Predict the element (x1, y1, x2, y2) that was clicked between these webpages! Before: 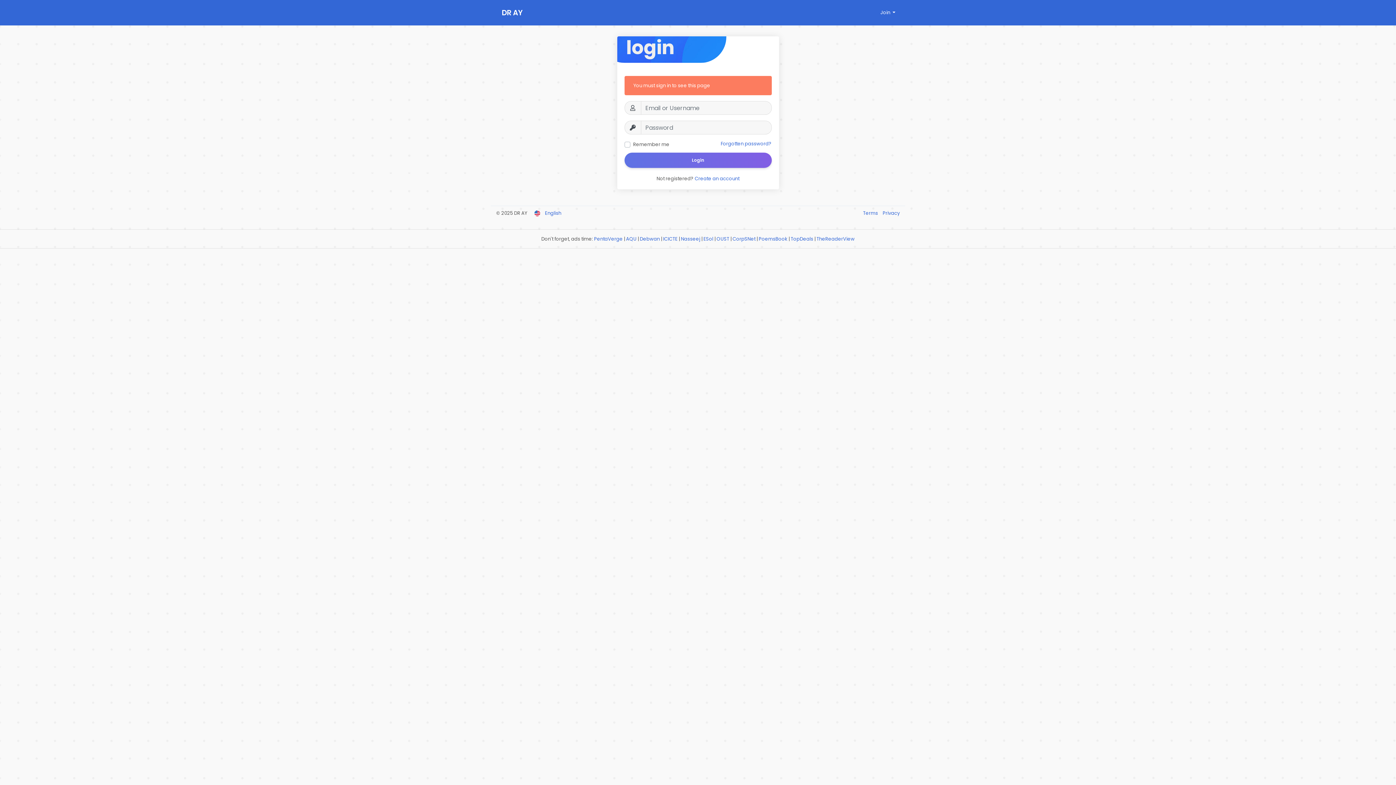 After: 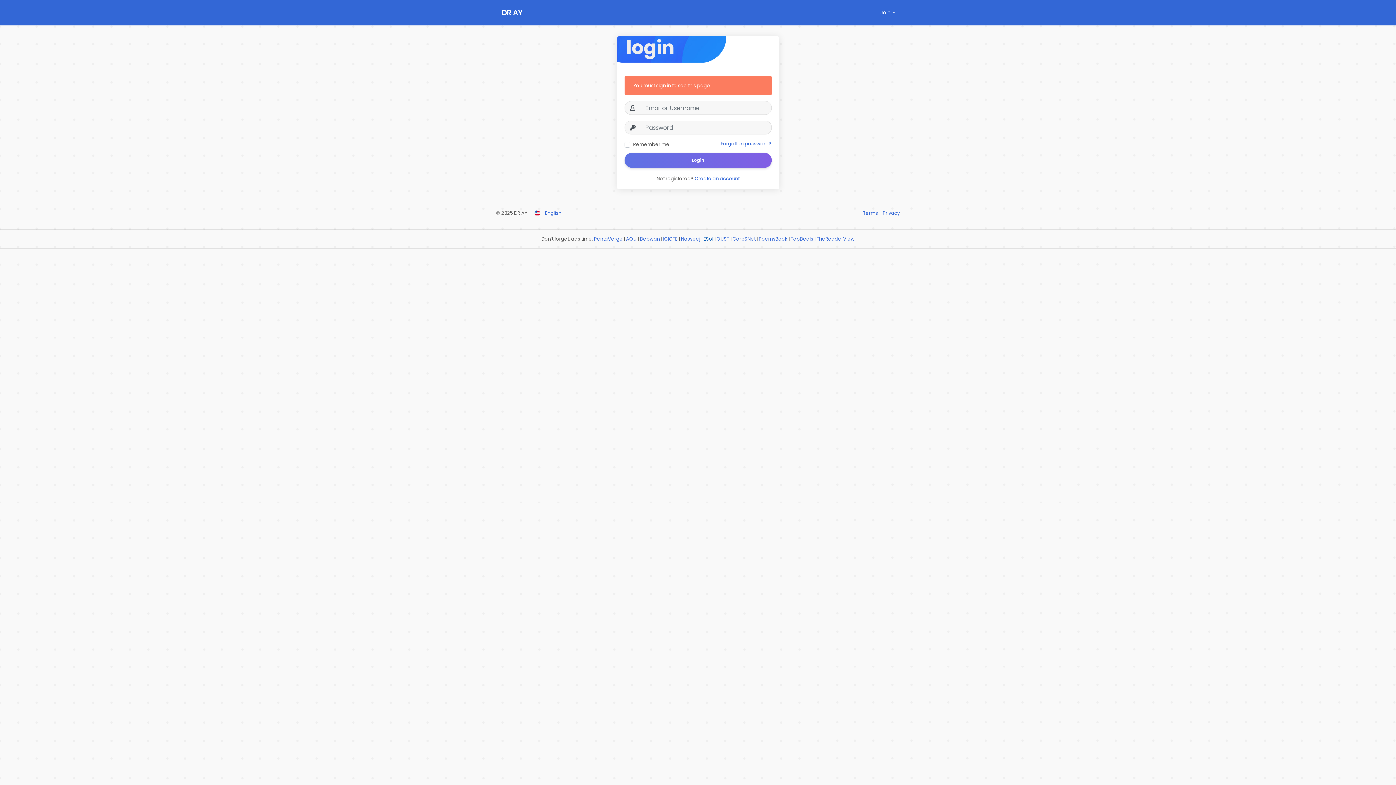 Action: bbox: (703, 235, 713, 242) label: ESol